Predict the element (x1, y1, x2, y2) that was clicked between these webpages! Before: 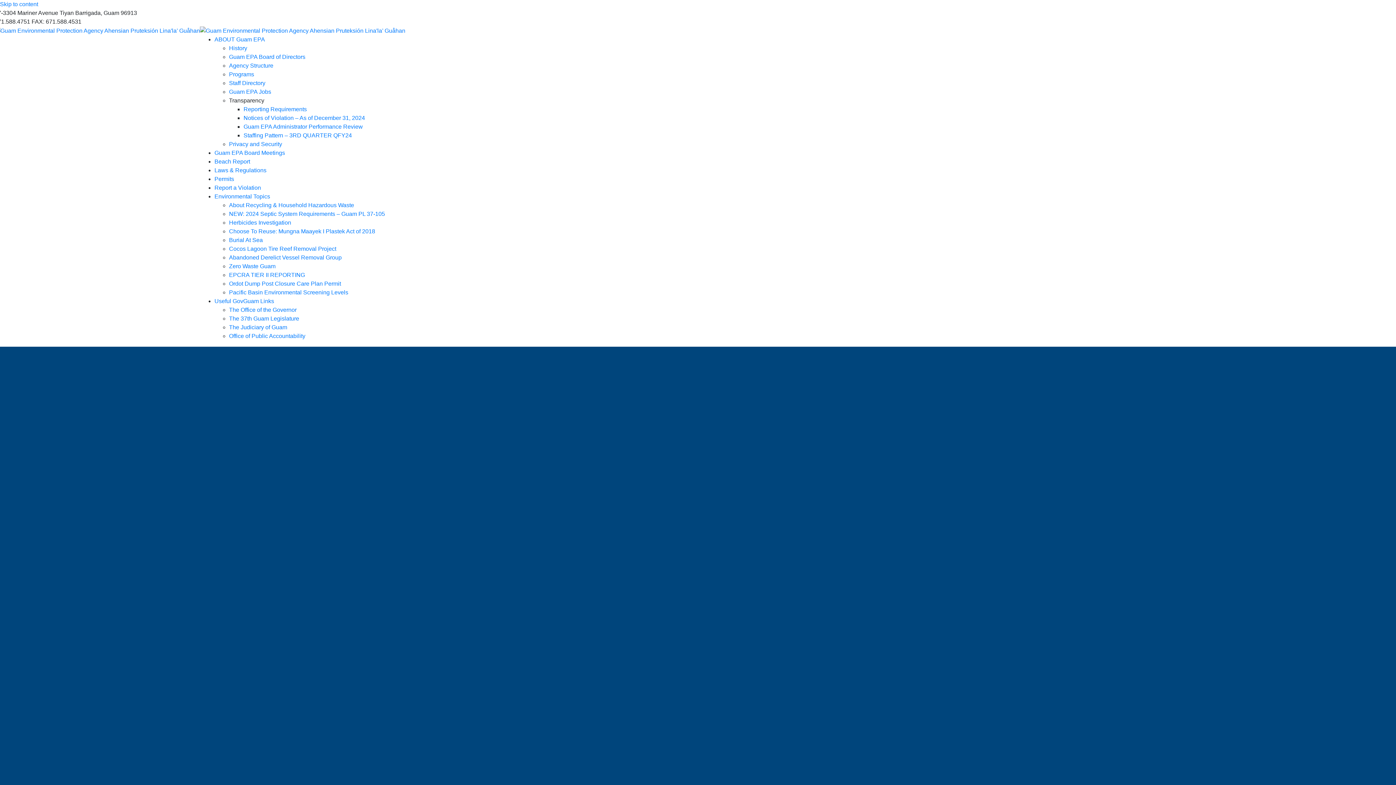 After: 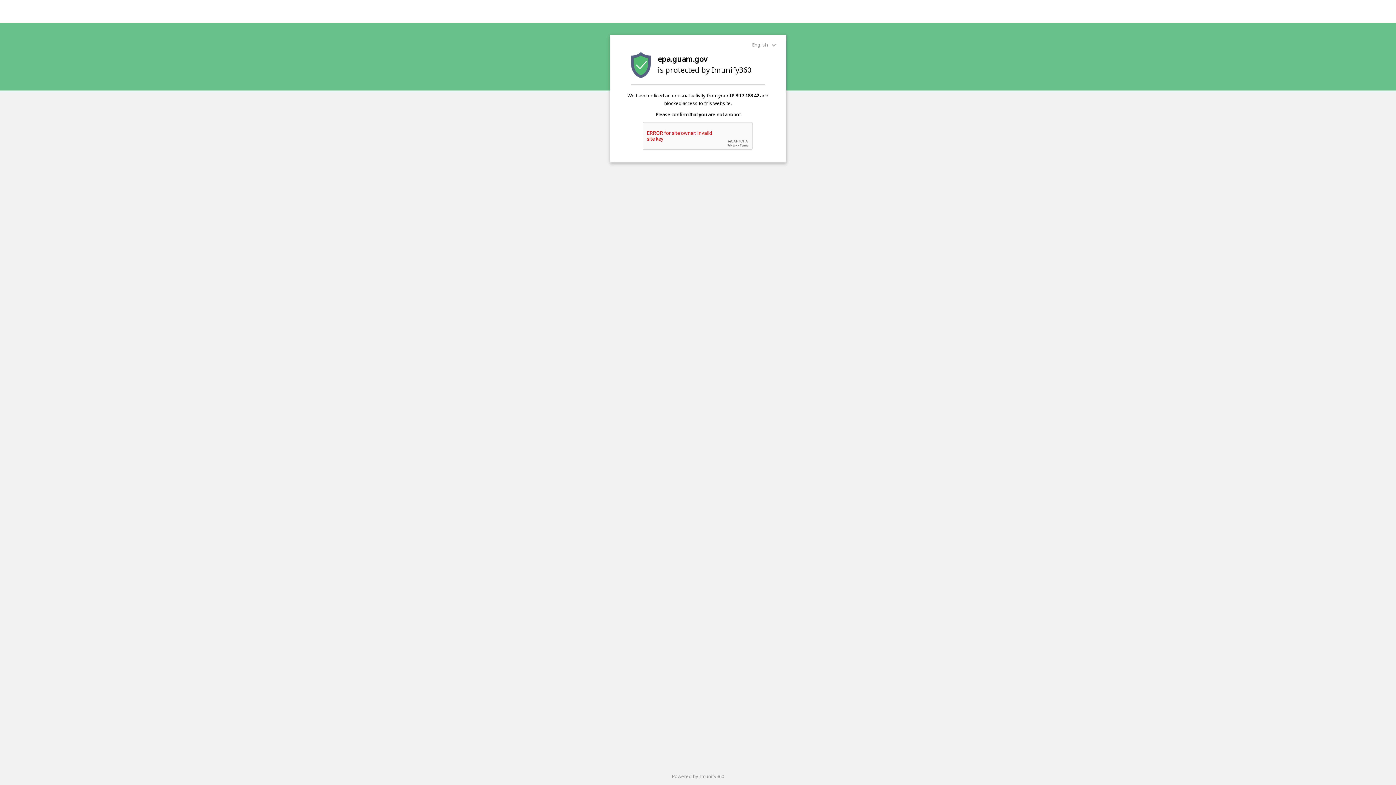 Action: bbox: (229, 88, 271, 94) label: Guam EPA Jobs